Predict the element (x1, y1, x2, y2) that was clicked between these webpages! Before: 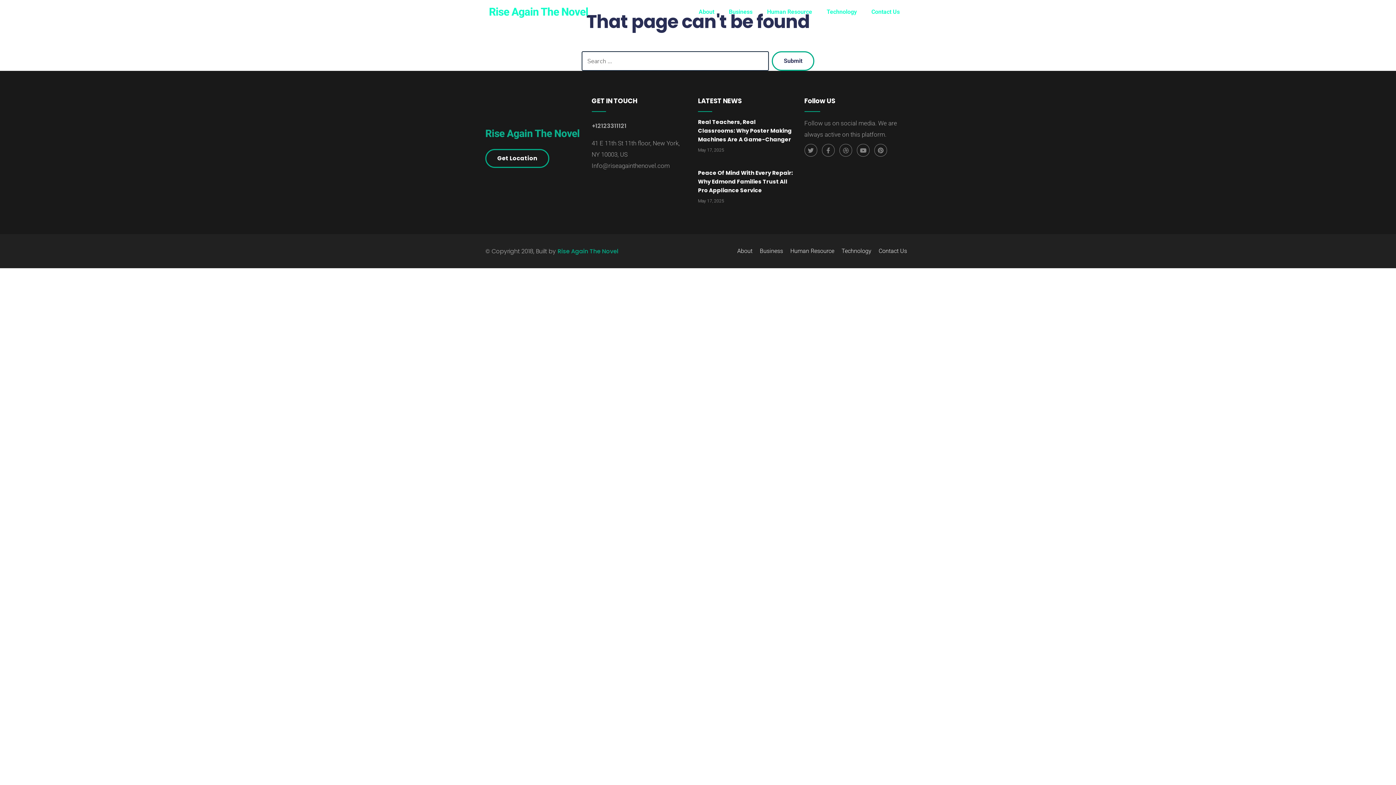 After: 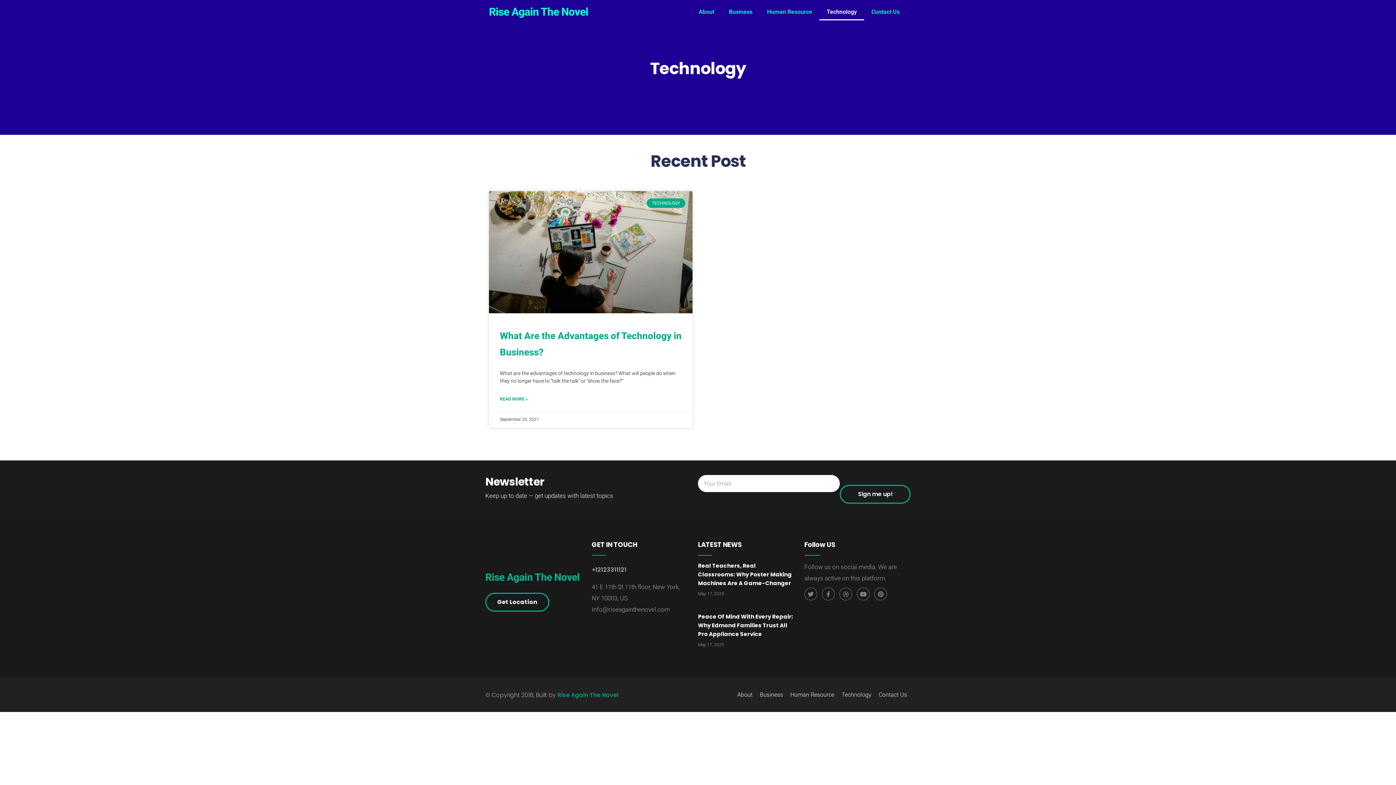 Action: label: Technology bbox: (819, 3, 864, 20)